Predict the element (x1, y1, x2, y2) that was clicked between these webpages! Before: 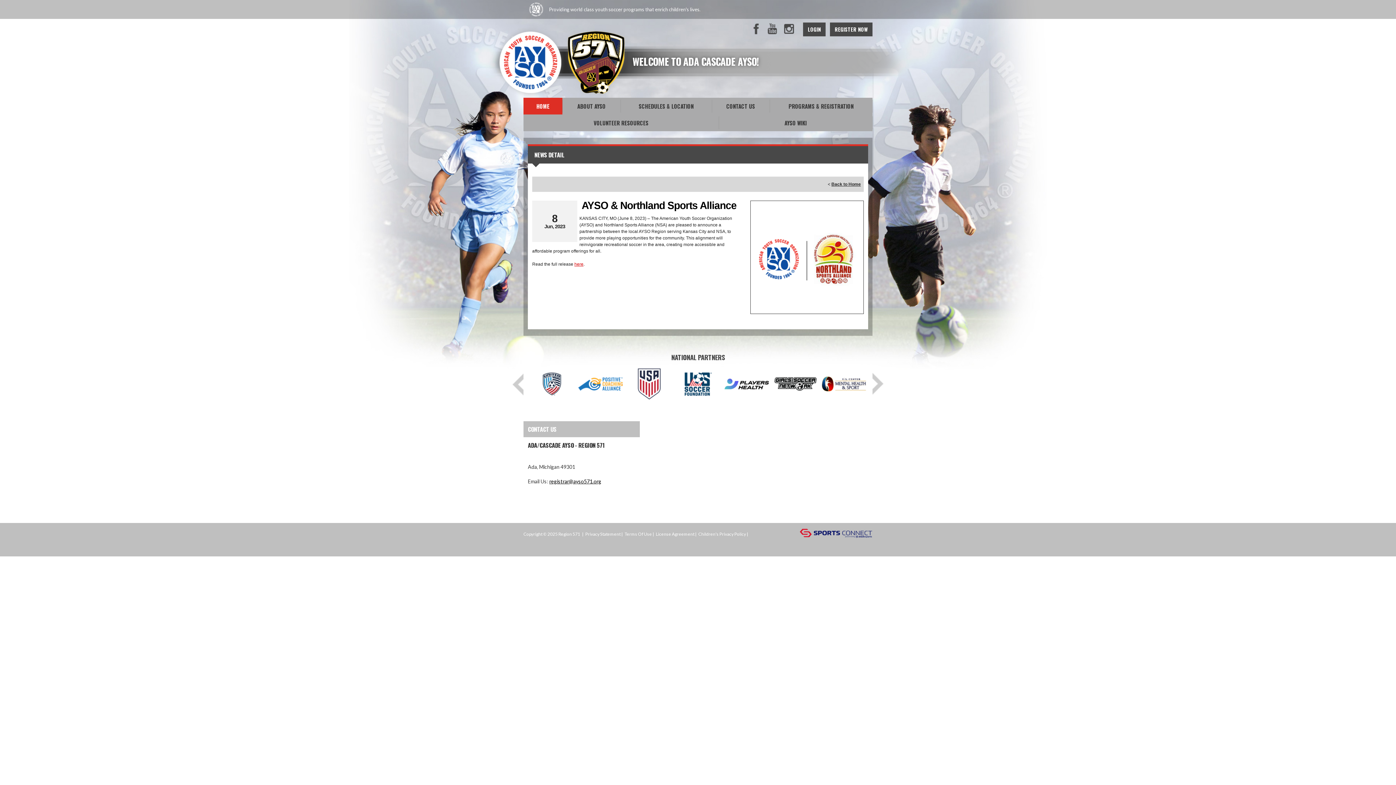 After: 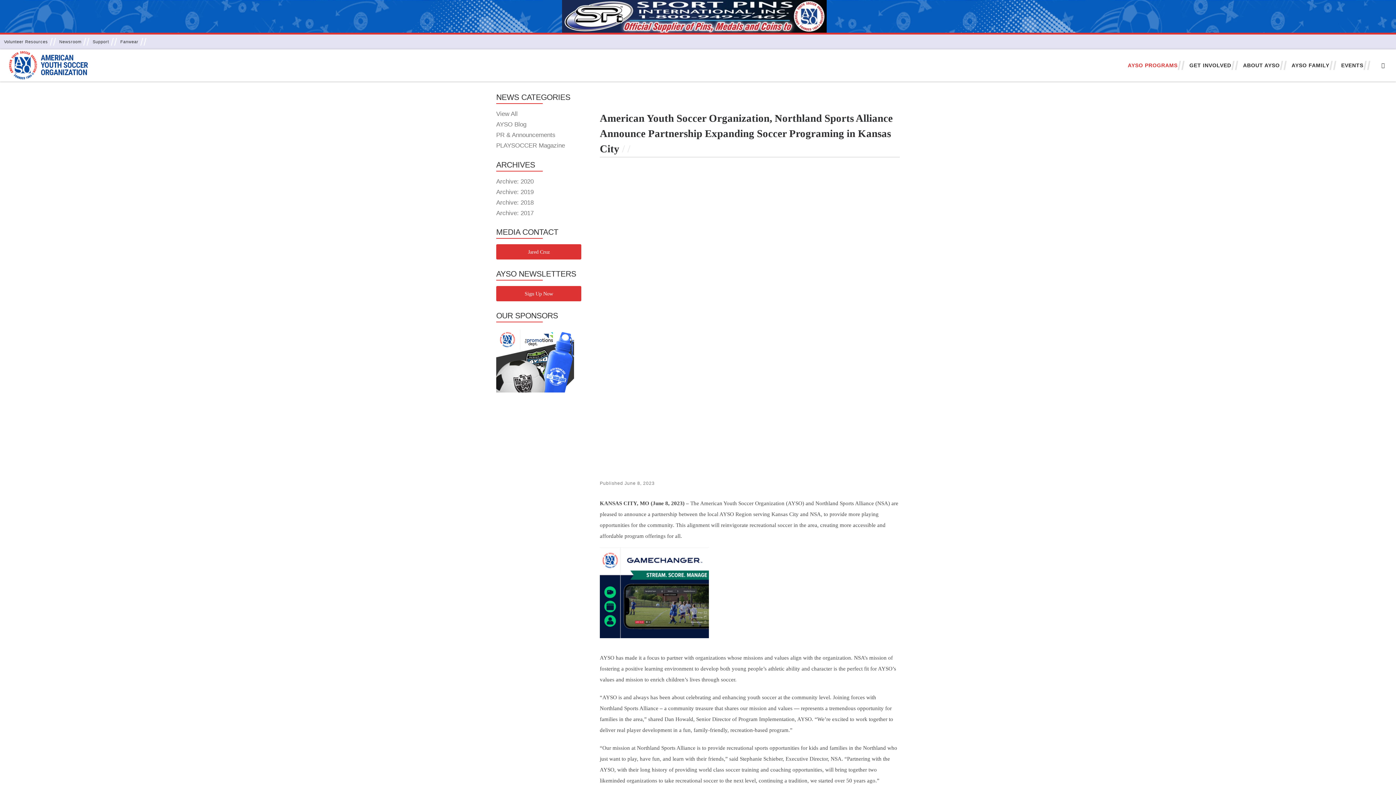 Action: bbox: (574, 261, 583, 266) label: here